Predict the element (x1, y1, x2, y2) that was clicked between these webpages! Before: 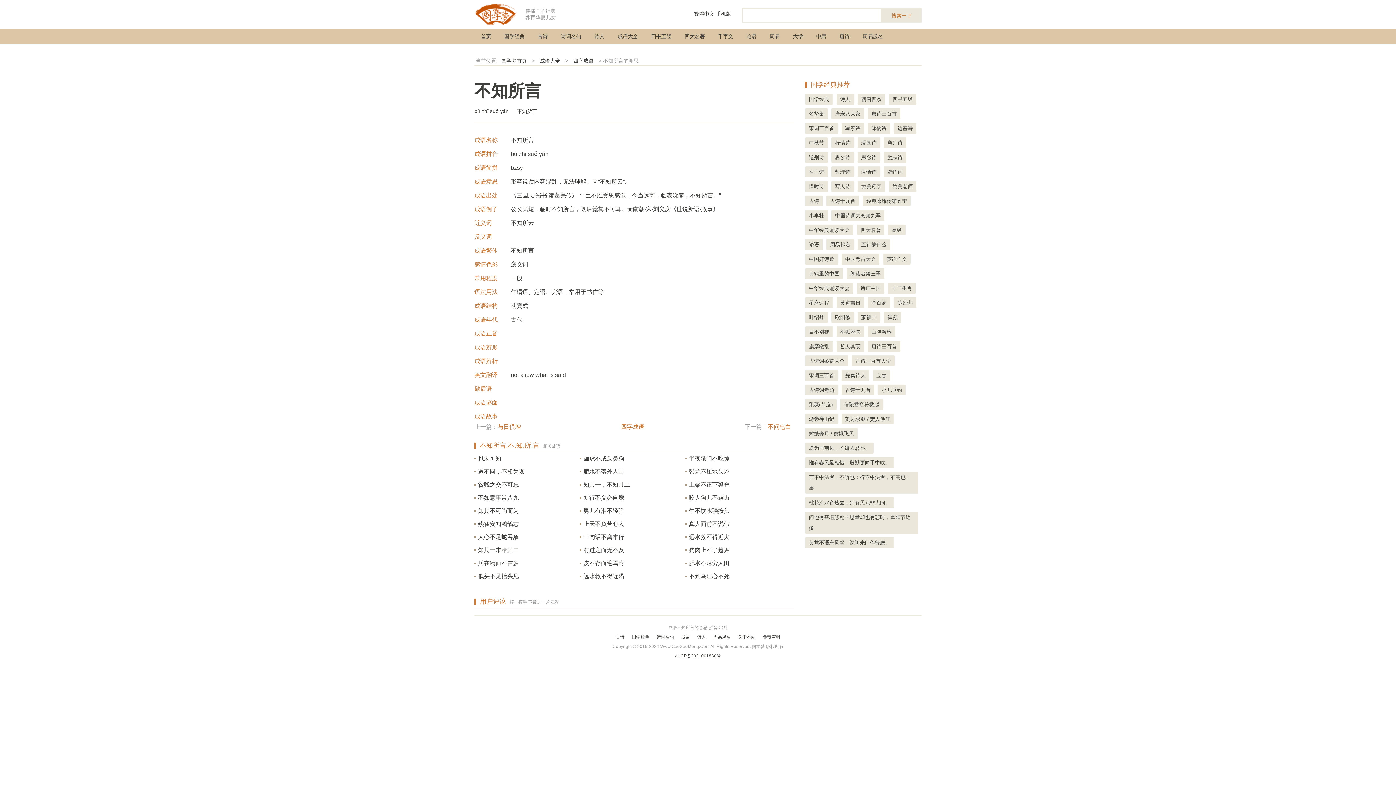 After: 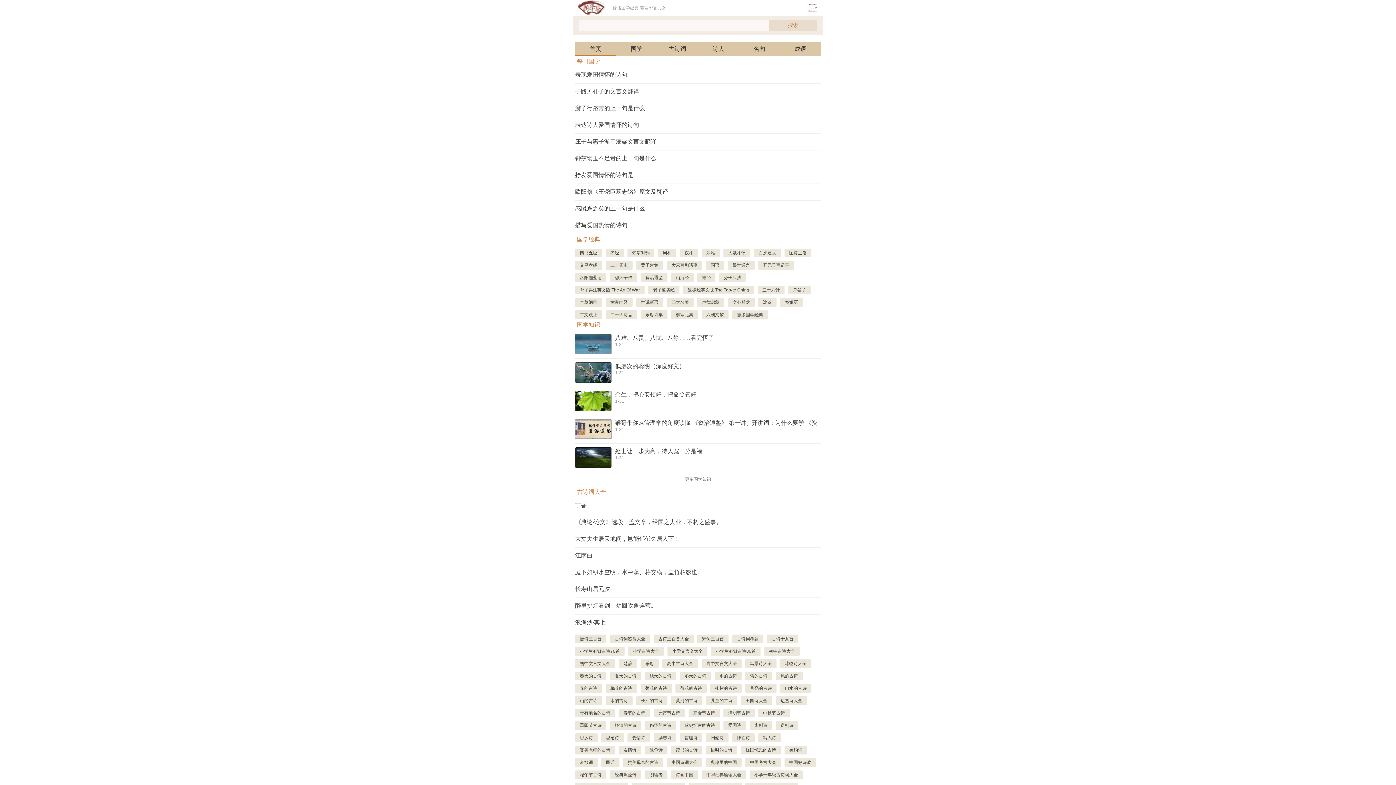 Action: bbox: (716, 10, 731, 16) label: 手机版